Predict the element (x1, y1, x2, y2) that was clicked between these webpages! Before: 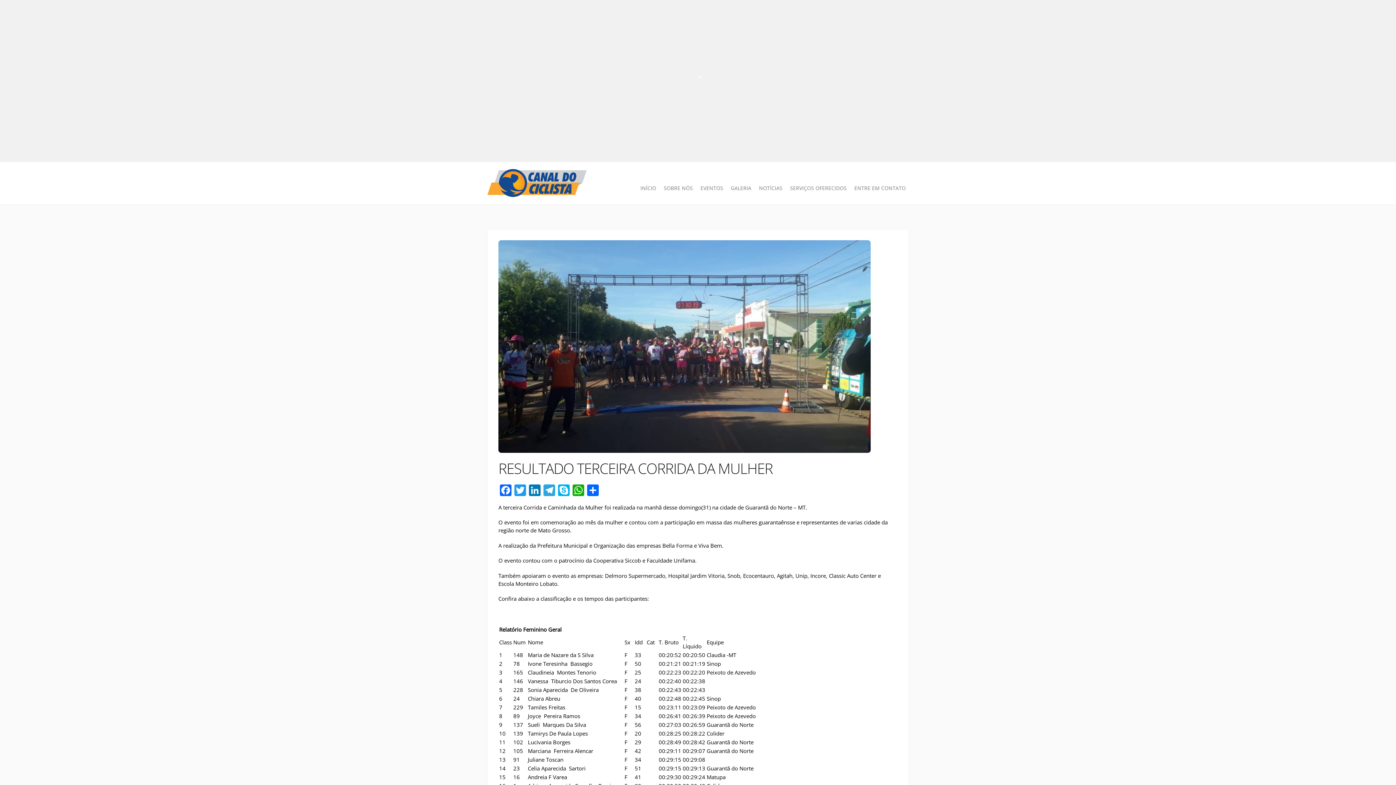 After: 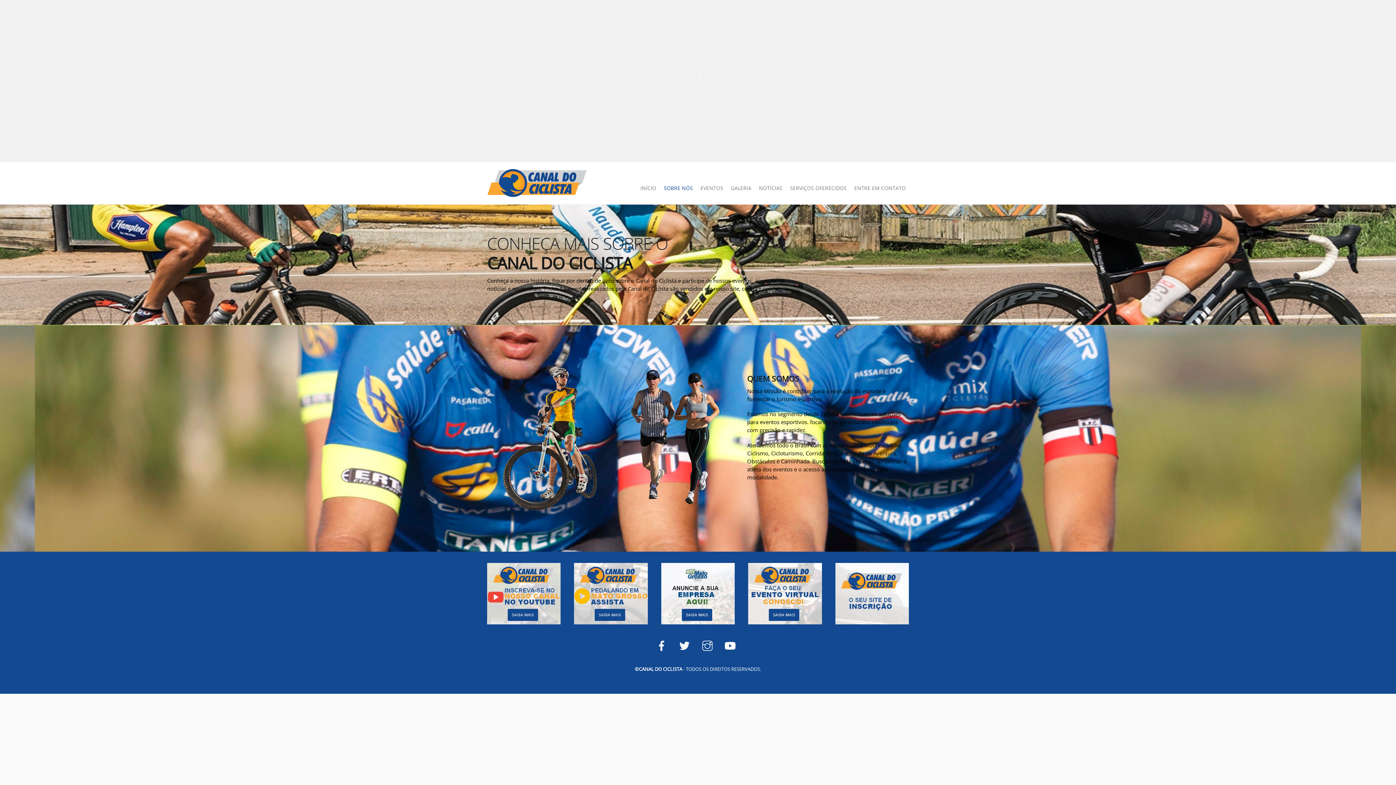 Action: bbox: (660, 180, 696, 195) label: SOBRE NÓS